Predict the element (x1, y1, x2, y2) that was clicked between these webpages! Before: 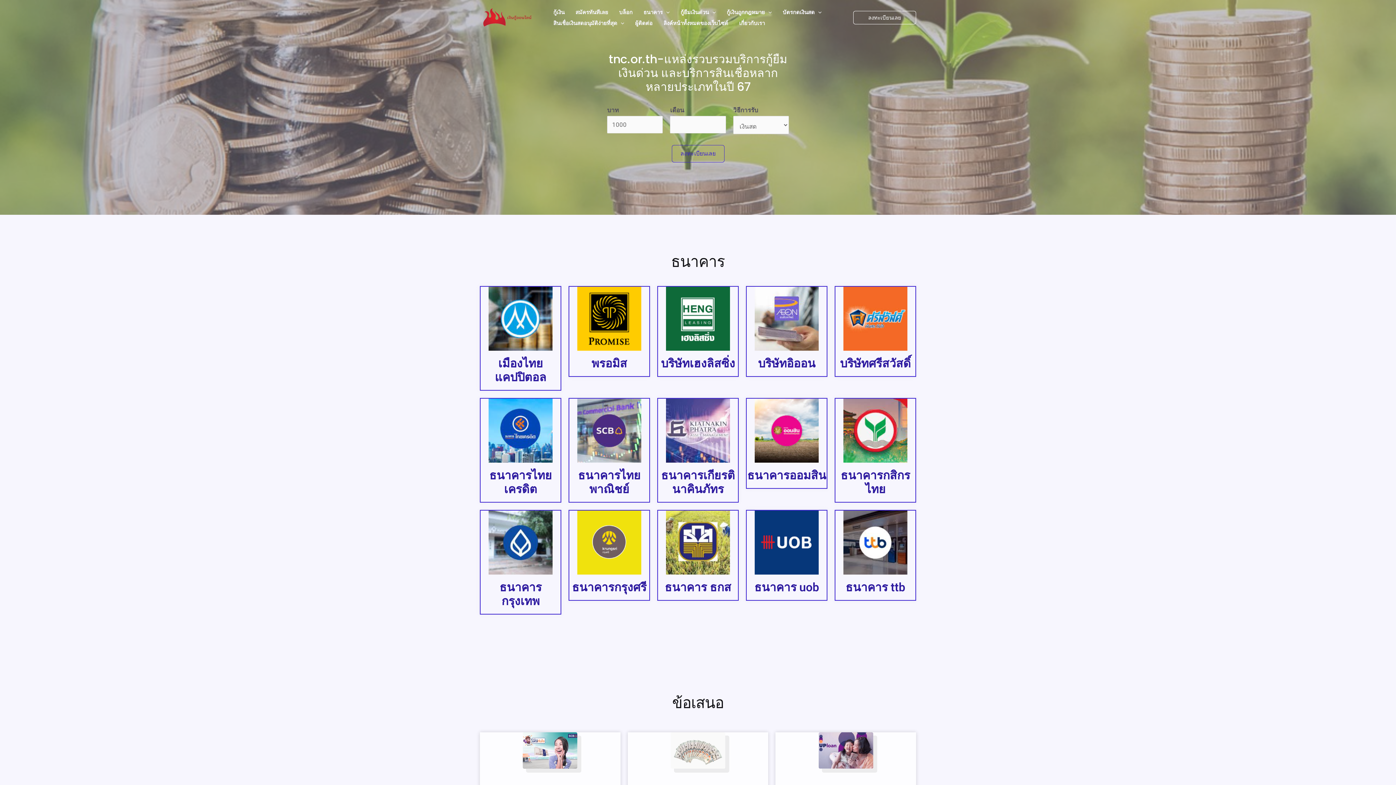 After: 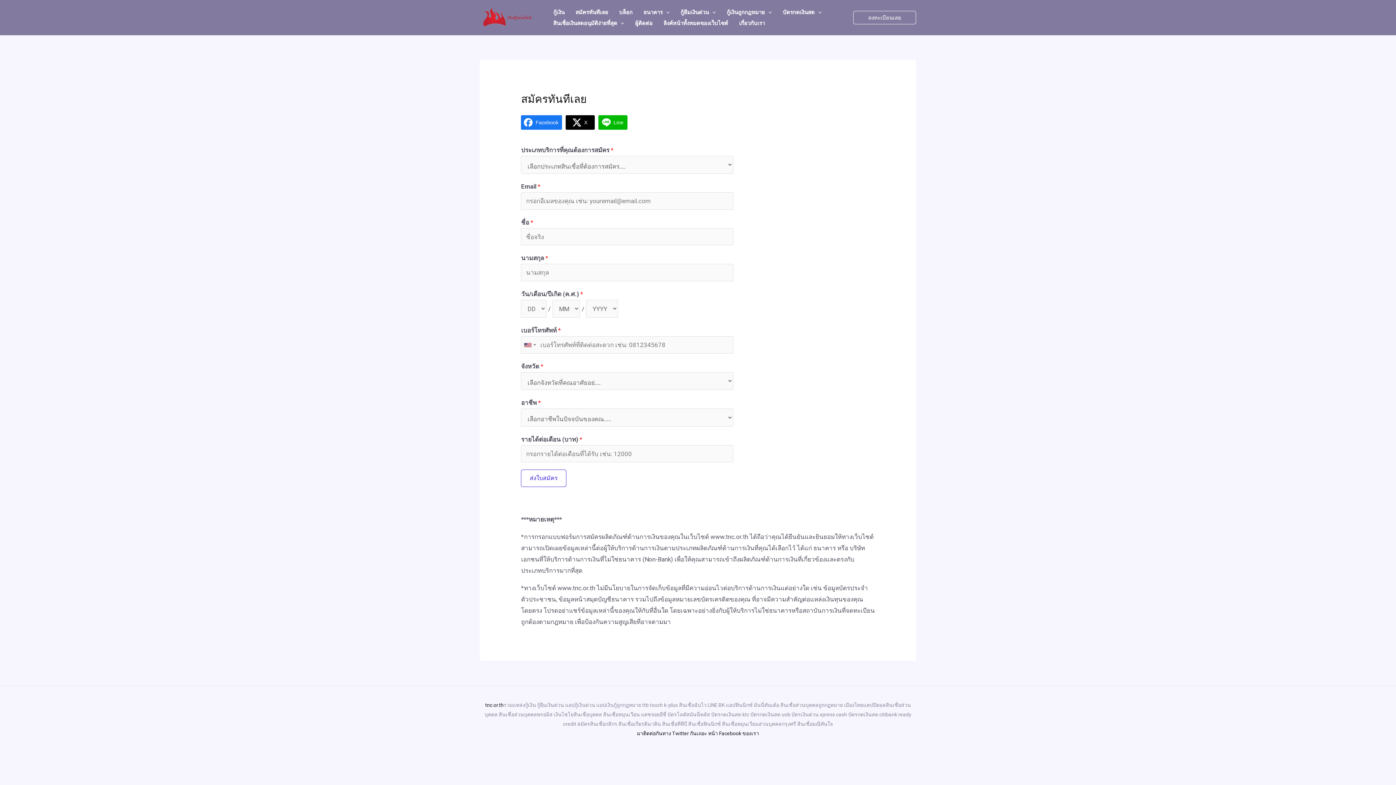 Action: bbox: (570, 6, 613, 17) label: สมัครทันทีเลย